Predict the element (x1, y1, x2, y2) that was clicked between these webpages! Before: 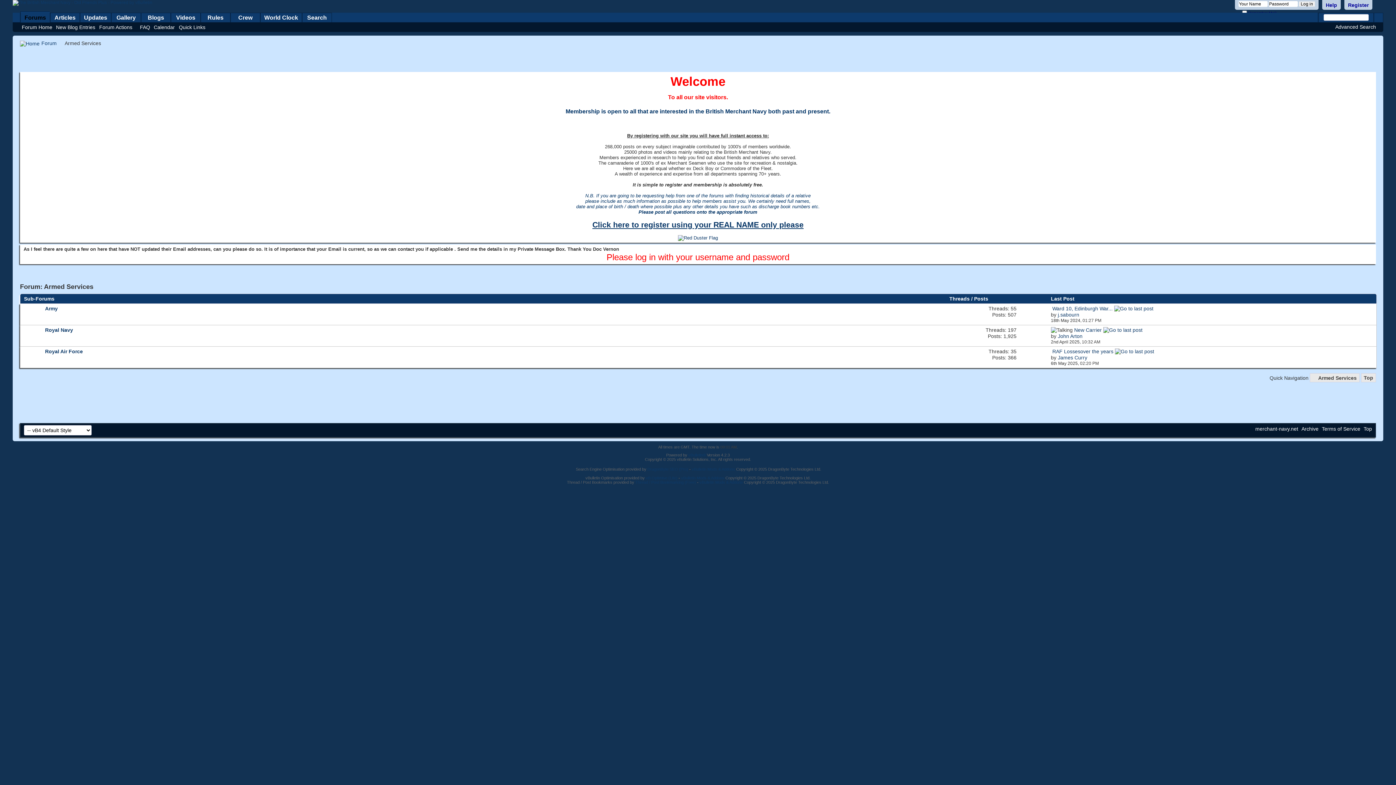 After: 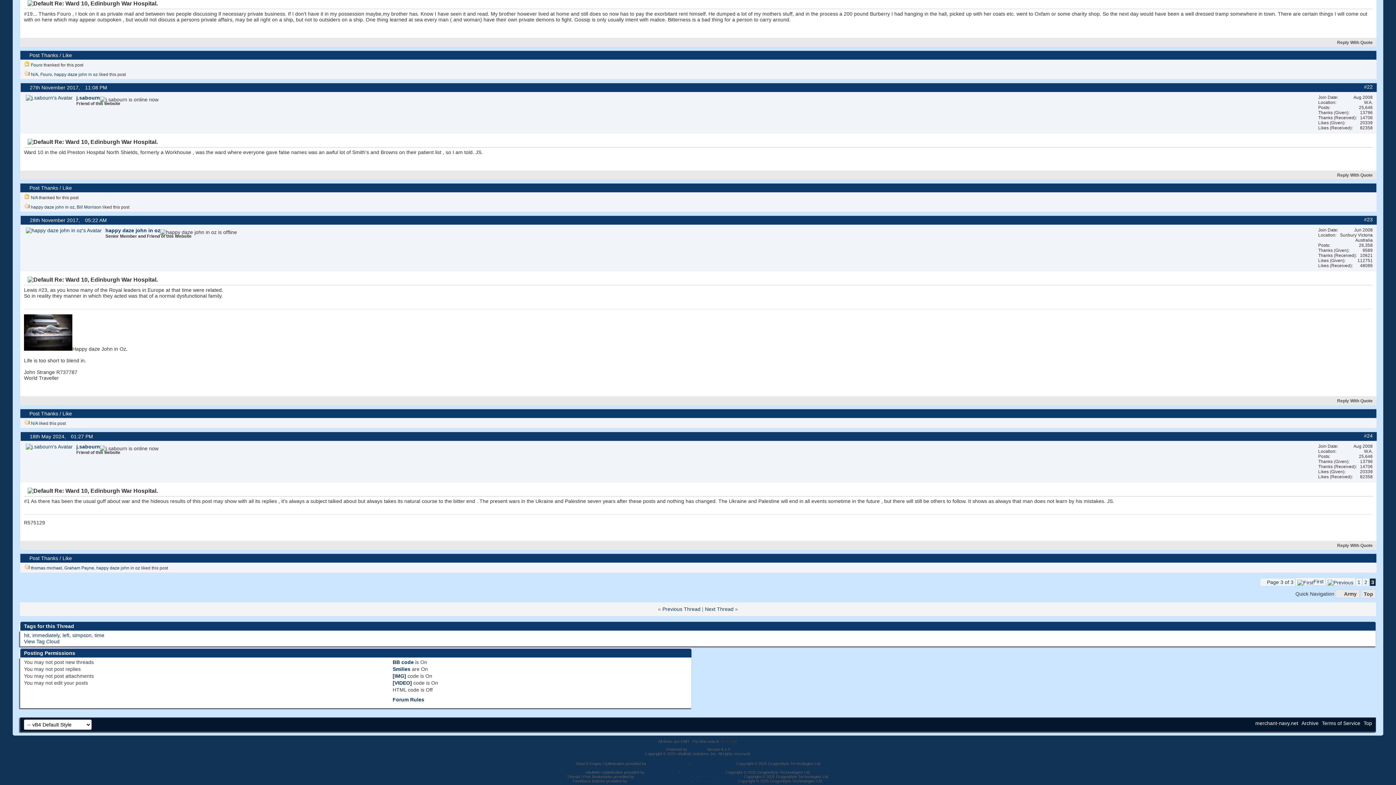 Action: bbox: (1114, 305, 1153, 311)